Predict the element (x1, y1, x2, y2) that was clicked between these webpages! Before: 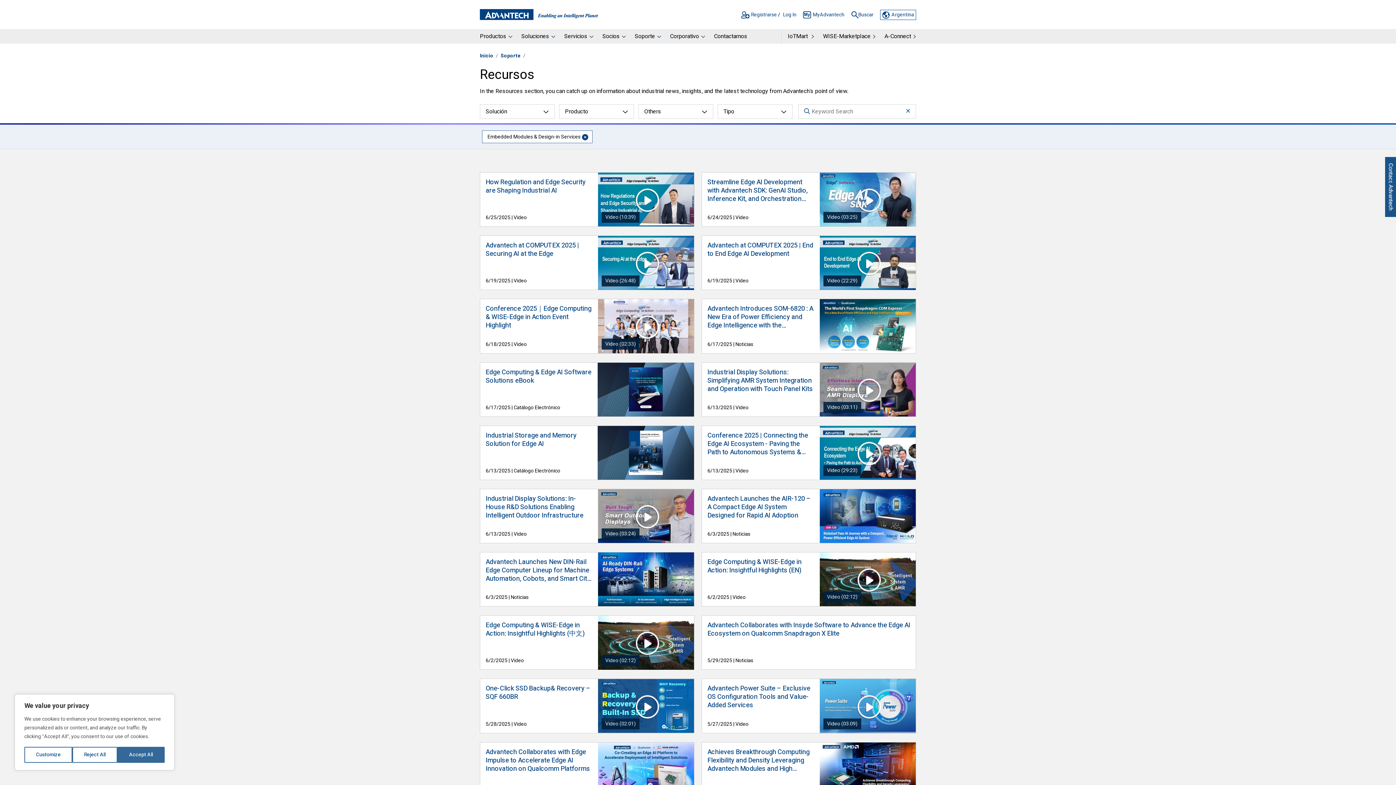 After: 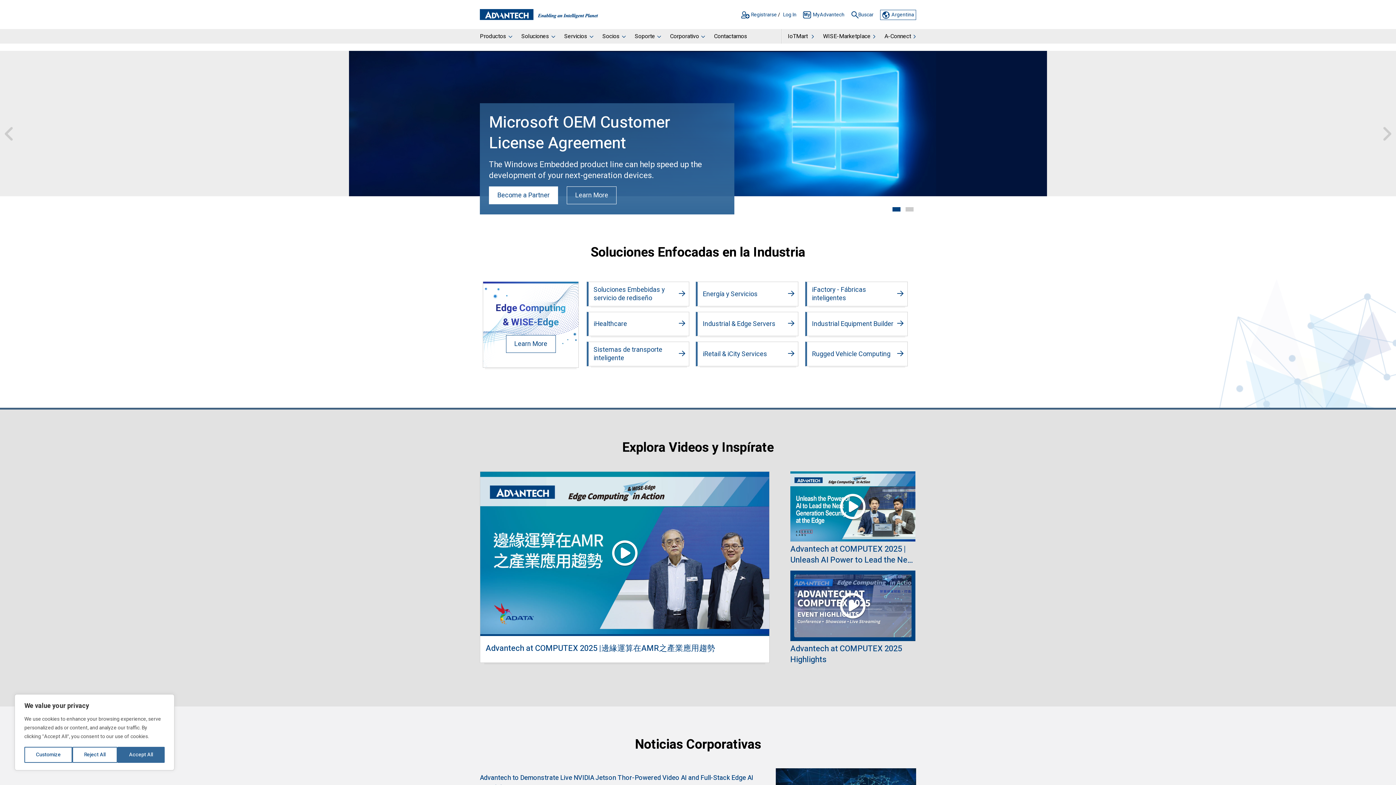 Action: label: Advantech Homepage bbox: (480, 9, 598, 20)